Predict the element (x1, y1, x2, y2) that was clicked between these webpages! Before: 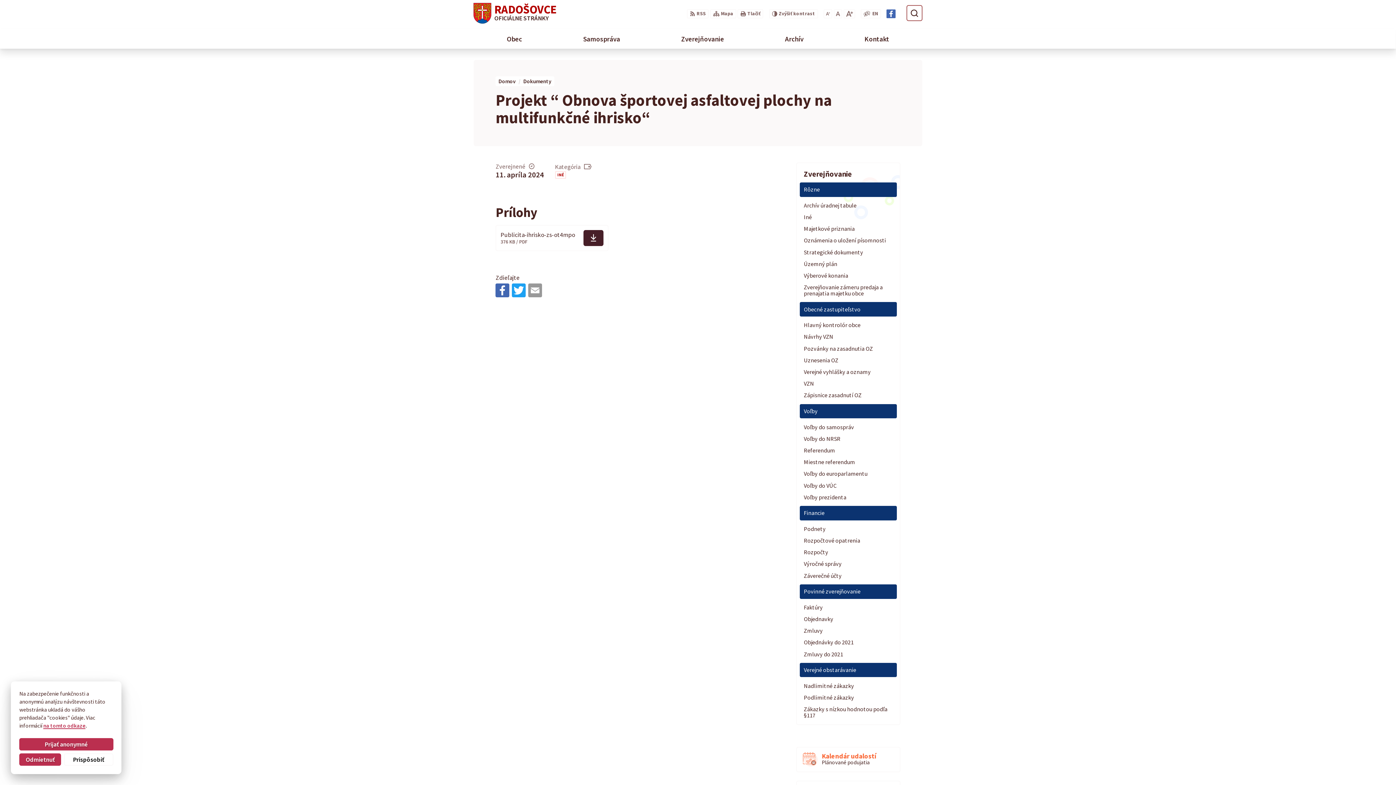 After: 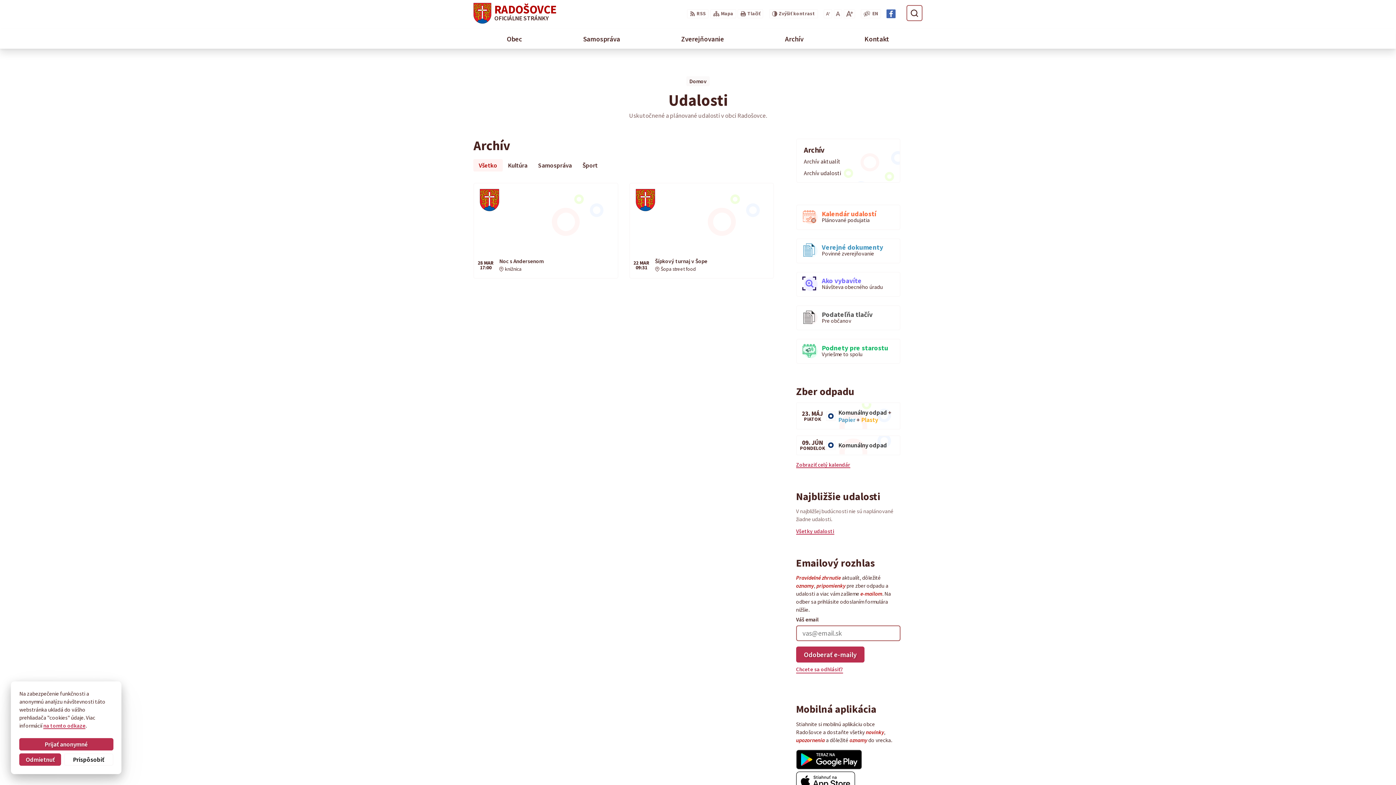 Action: bbox: (796, 747, 900, 772) label: Kalendár udalostí
Plánované podujatia